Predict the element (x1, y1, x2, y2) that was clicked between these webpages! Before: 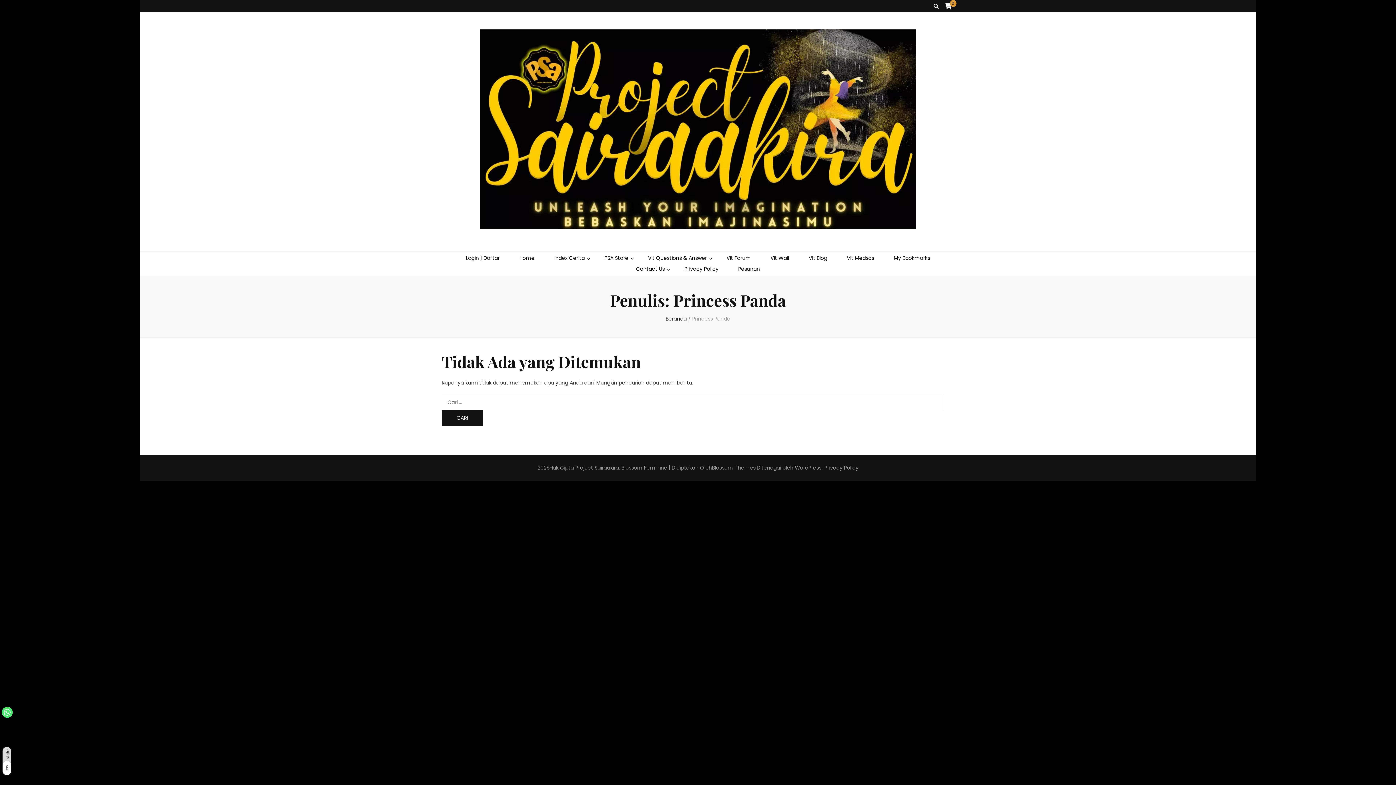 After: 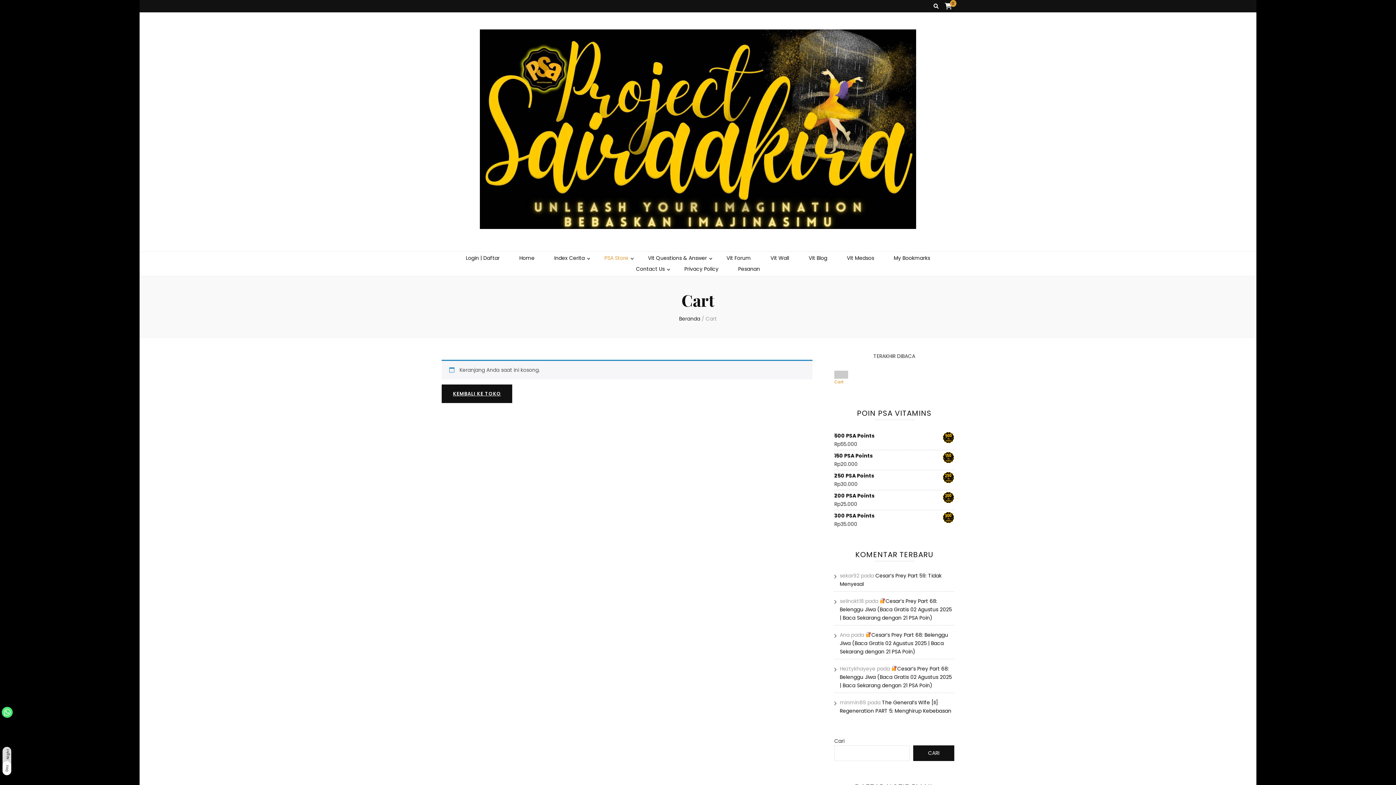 Action: bbox: (945, 1, 952, 10) label: 0